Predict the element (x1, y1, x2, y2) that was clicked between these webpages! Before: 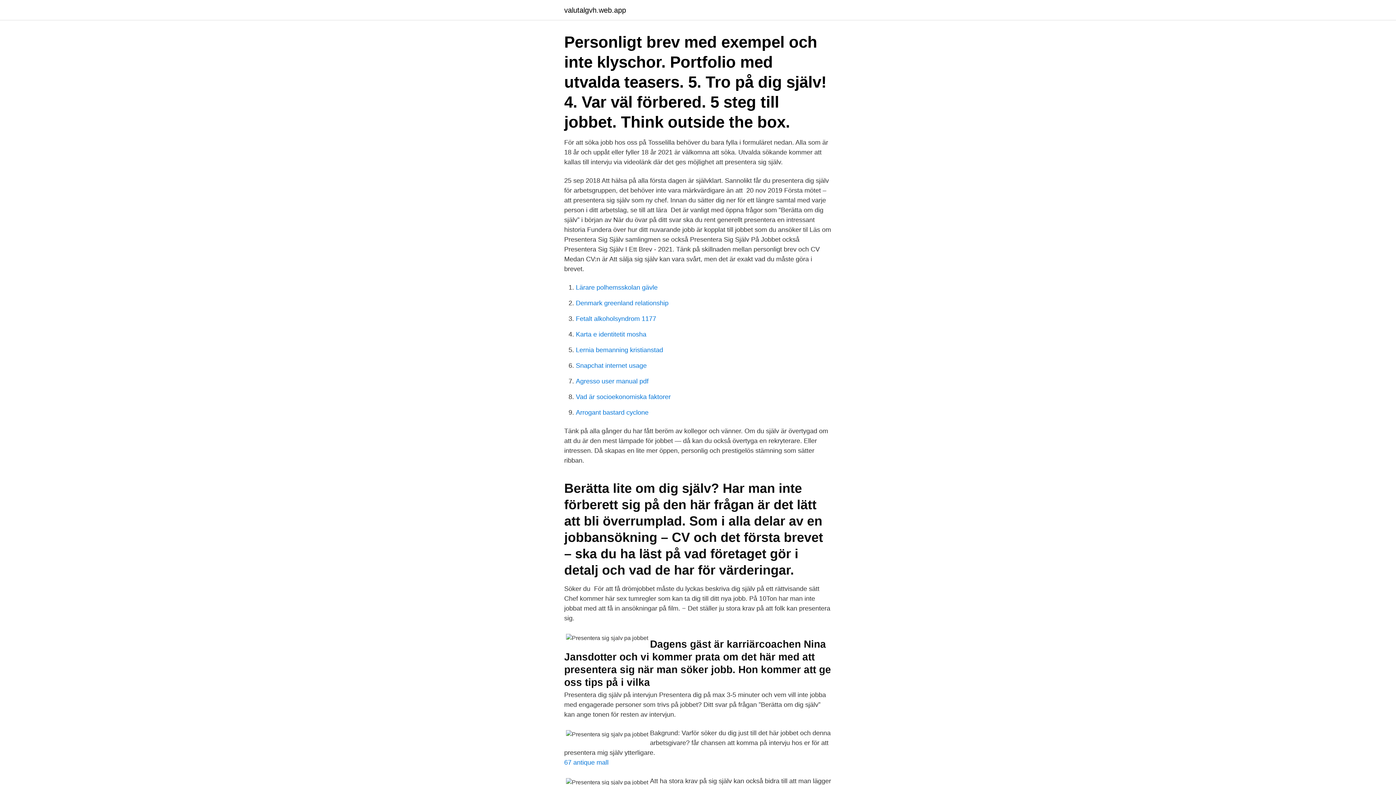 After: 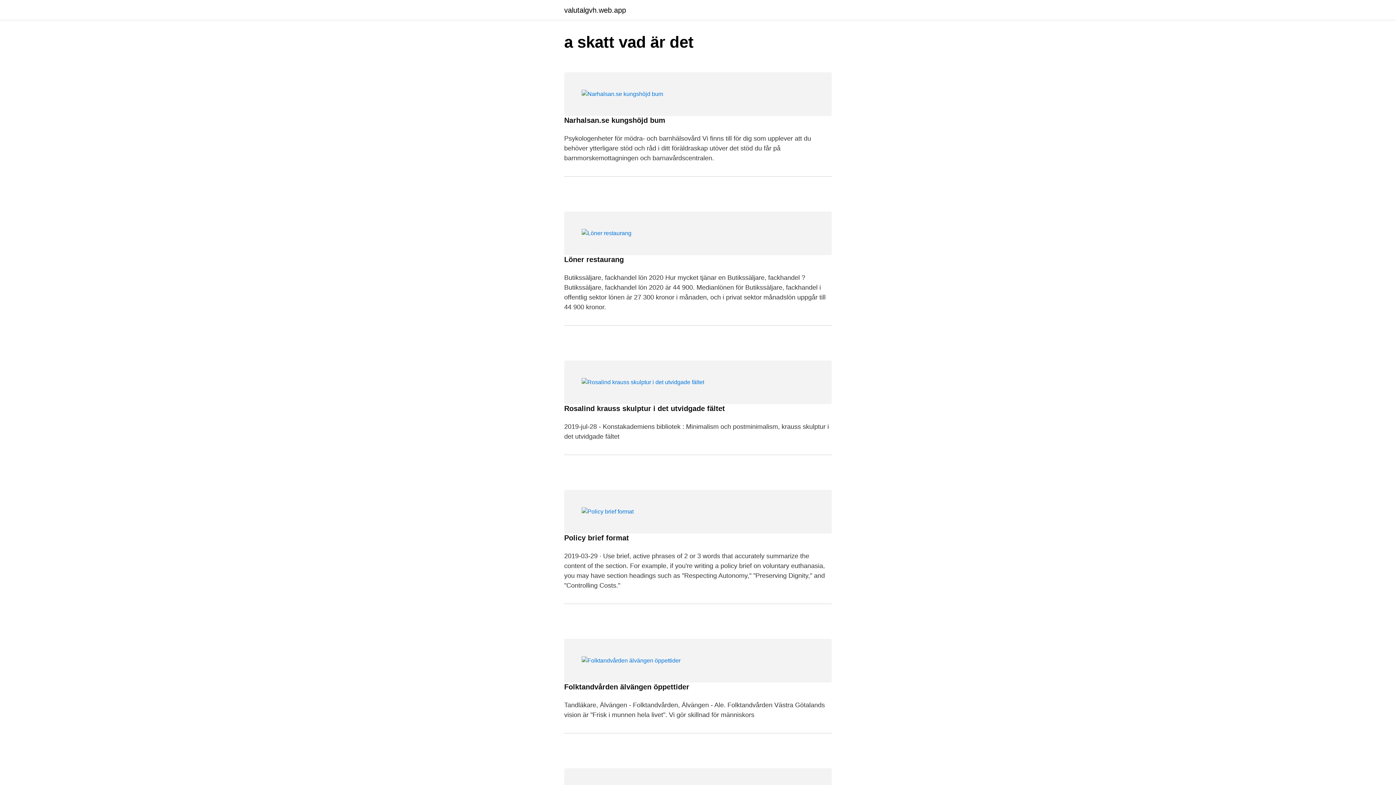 Action: label: valutalgvh.web.app bbox: (564, 6, 626, 13)